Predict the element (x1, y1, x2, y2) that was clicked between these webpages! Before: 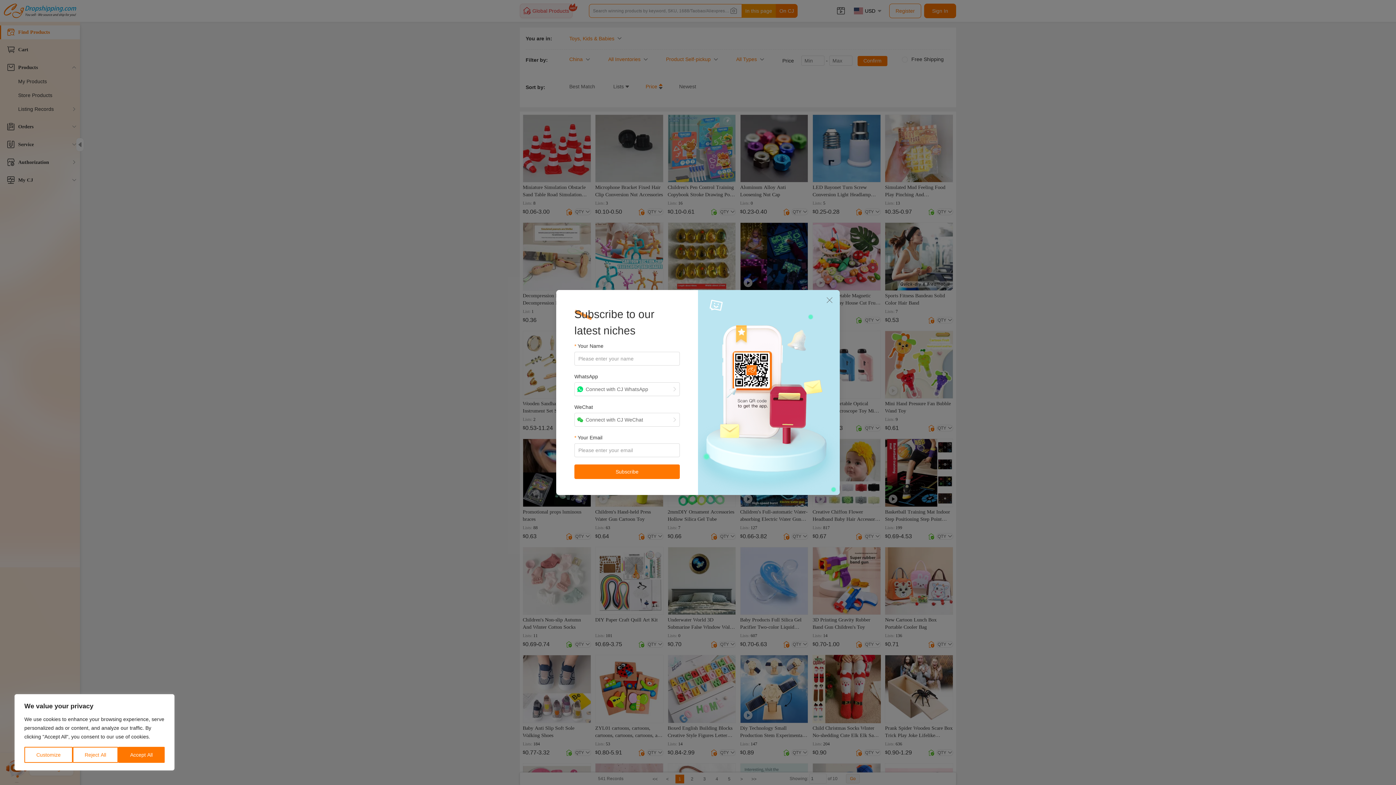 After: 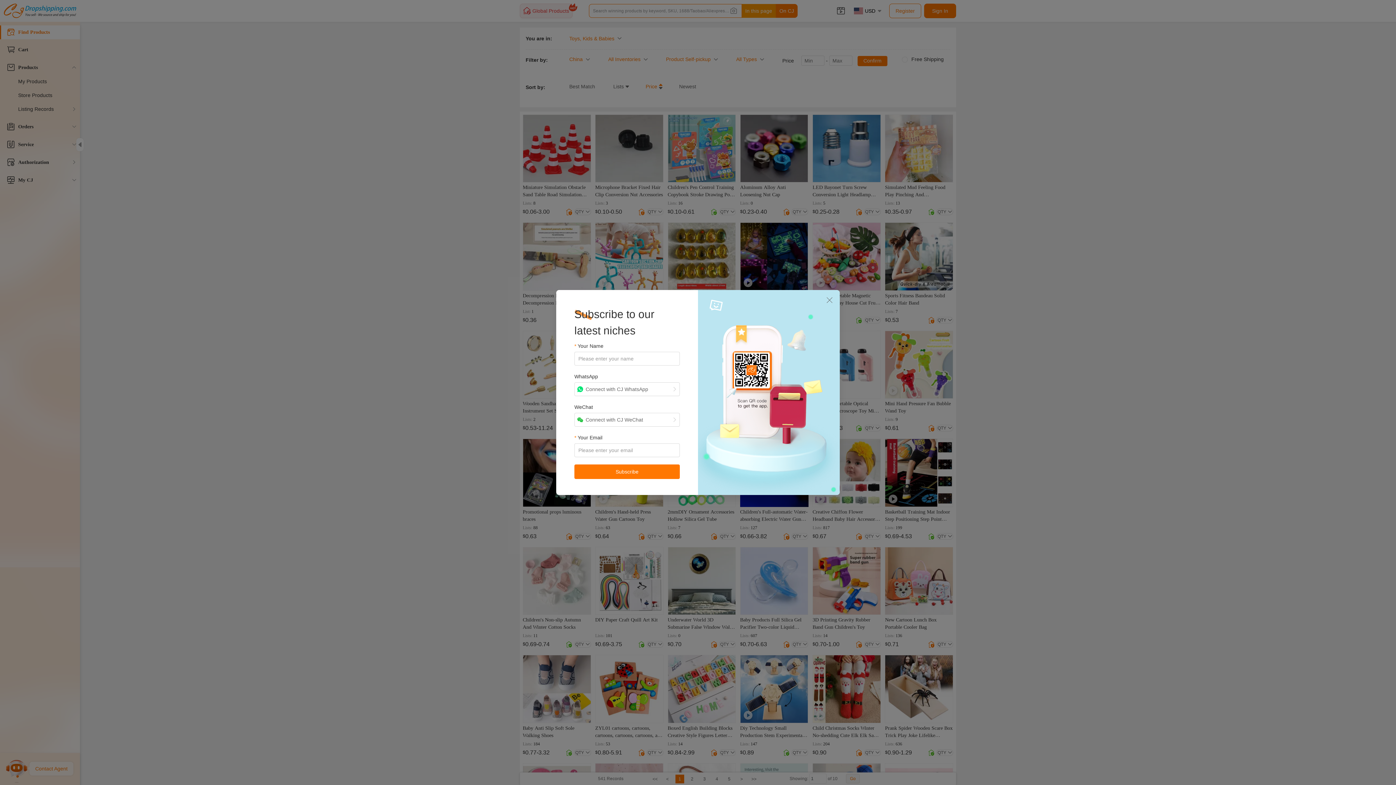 Action: label: Accept All bbox: (118, 747, 164, 763)